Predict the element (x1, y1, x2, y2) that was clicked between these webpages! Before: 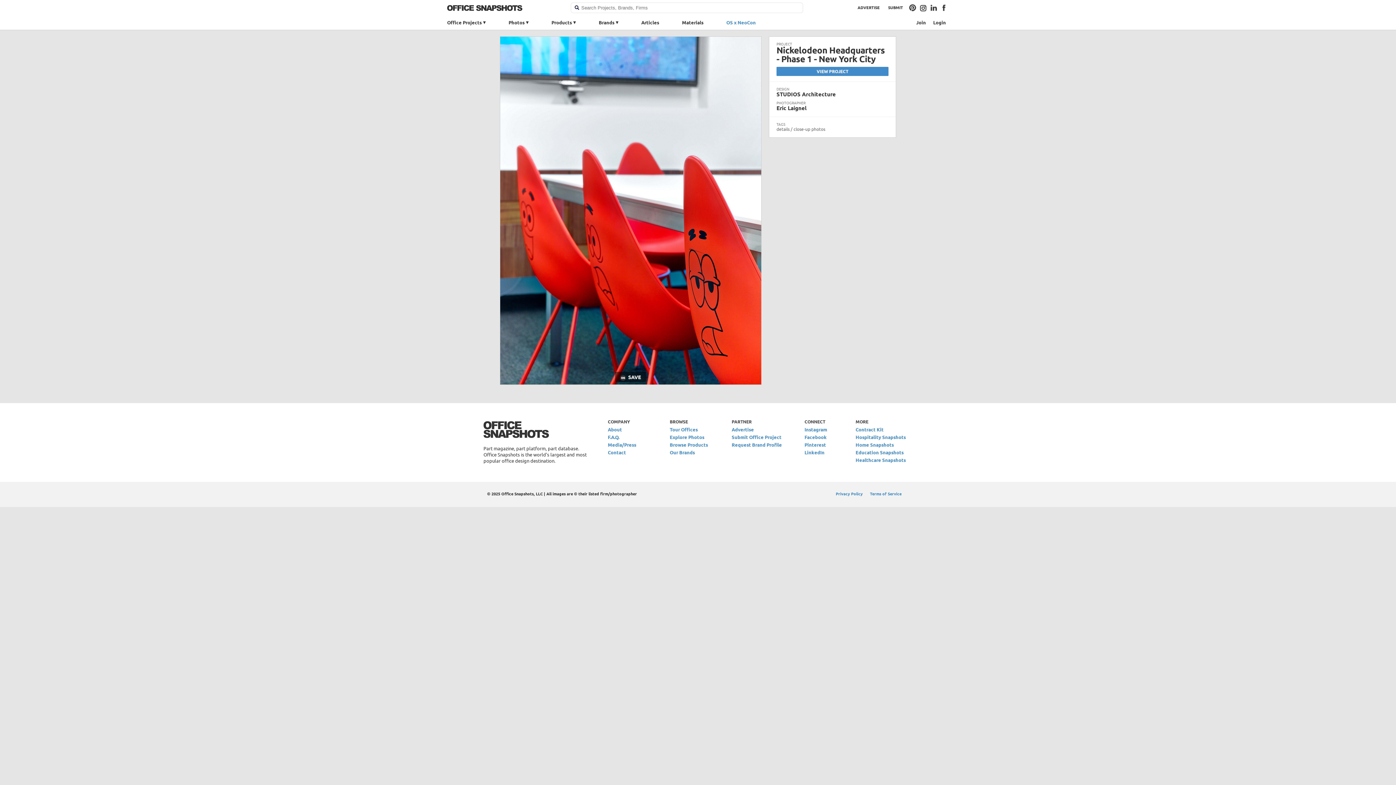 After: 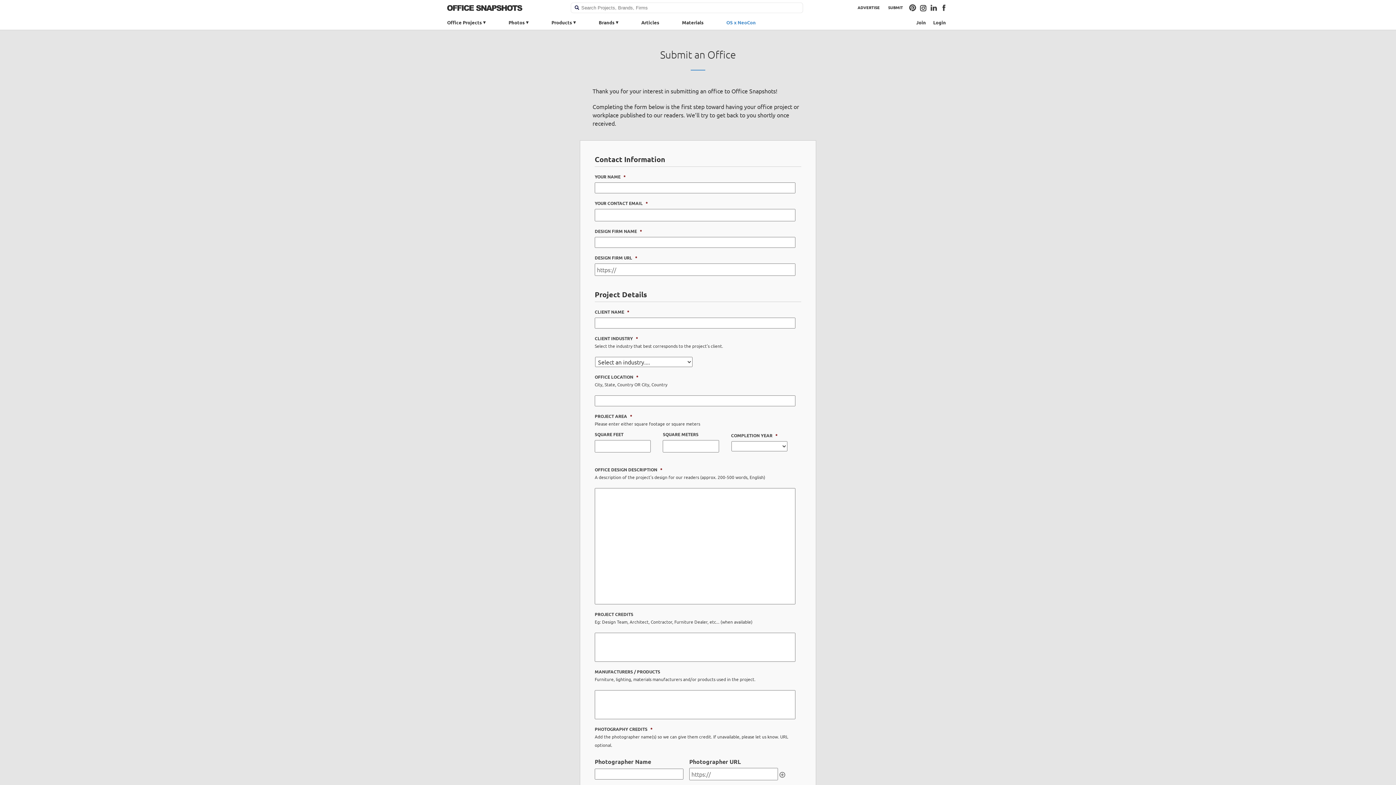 Action: bbox: (884, 0, 906, 15) label: SUBMIT